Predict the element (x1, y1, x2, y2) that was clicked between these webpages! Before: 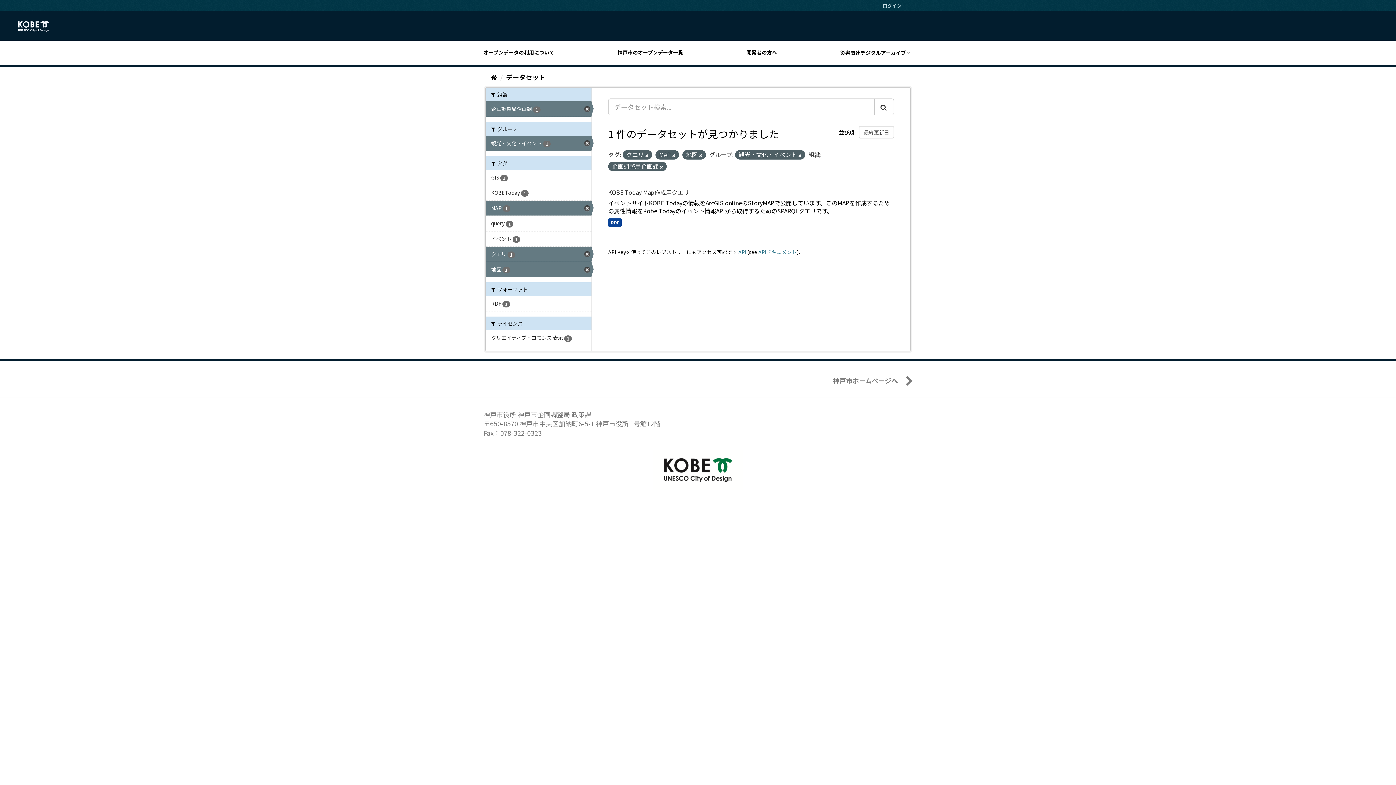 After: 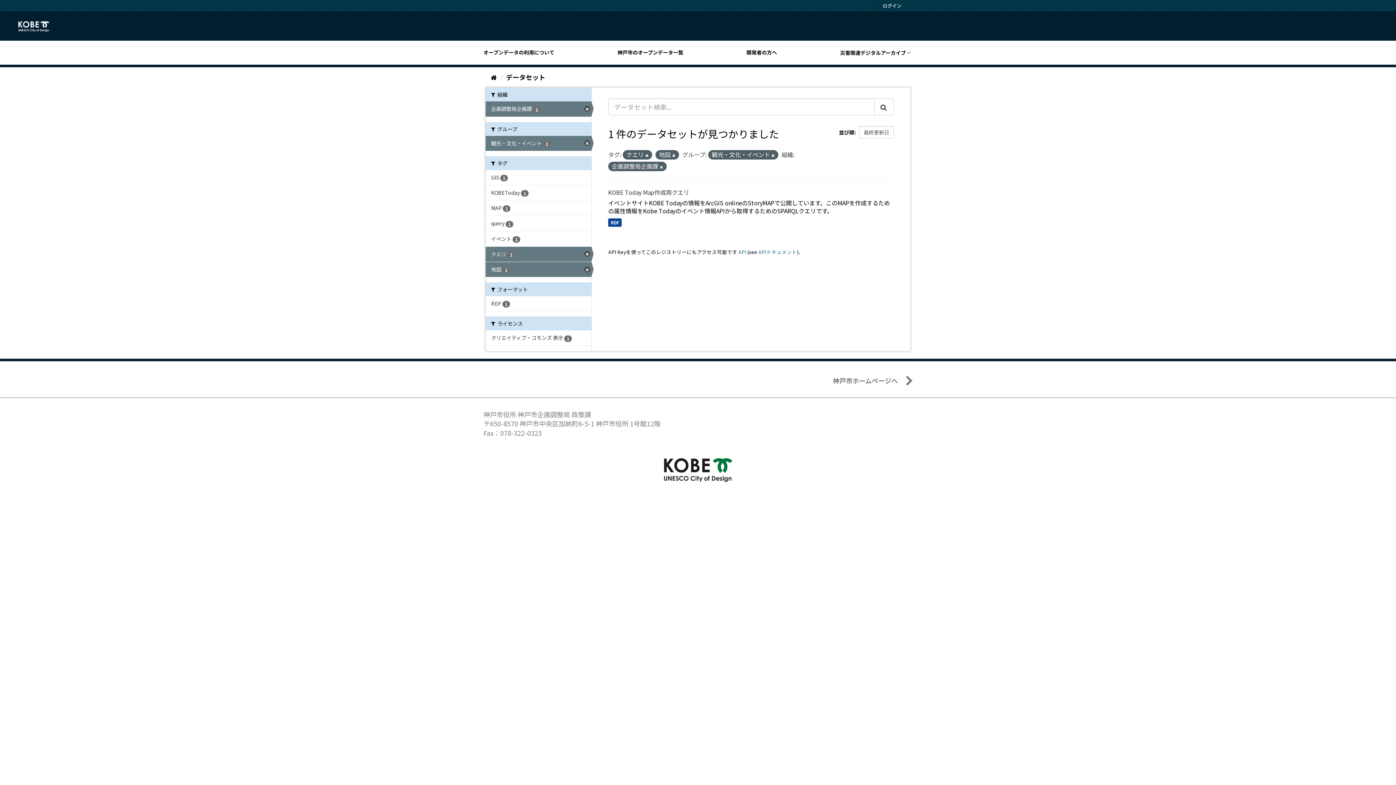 Action: bbox: (672, 152, 675, 158)